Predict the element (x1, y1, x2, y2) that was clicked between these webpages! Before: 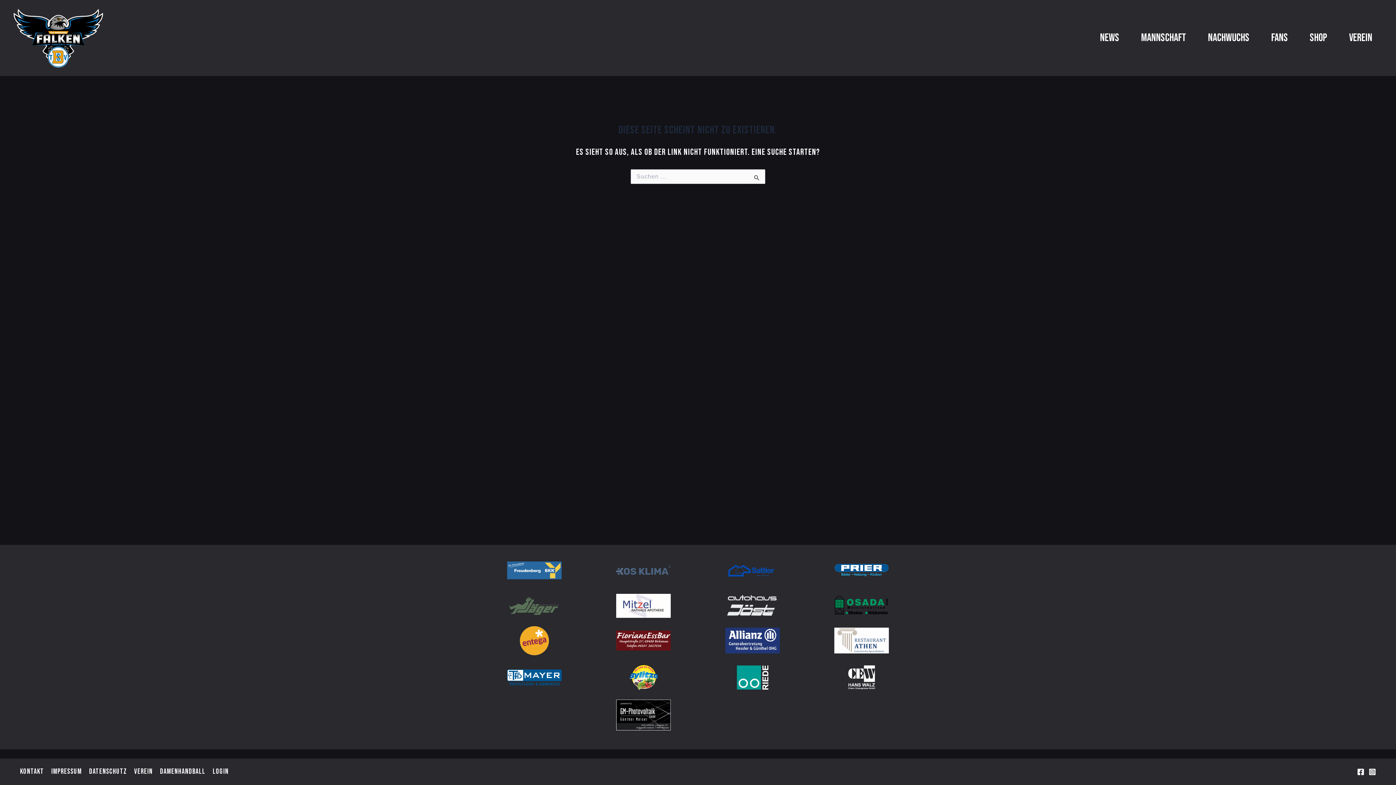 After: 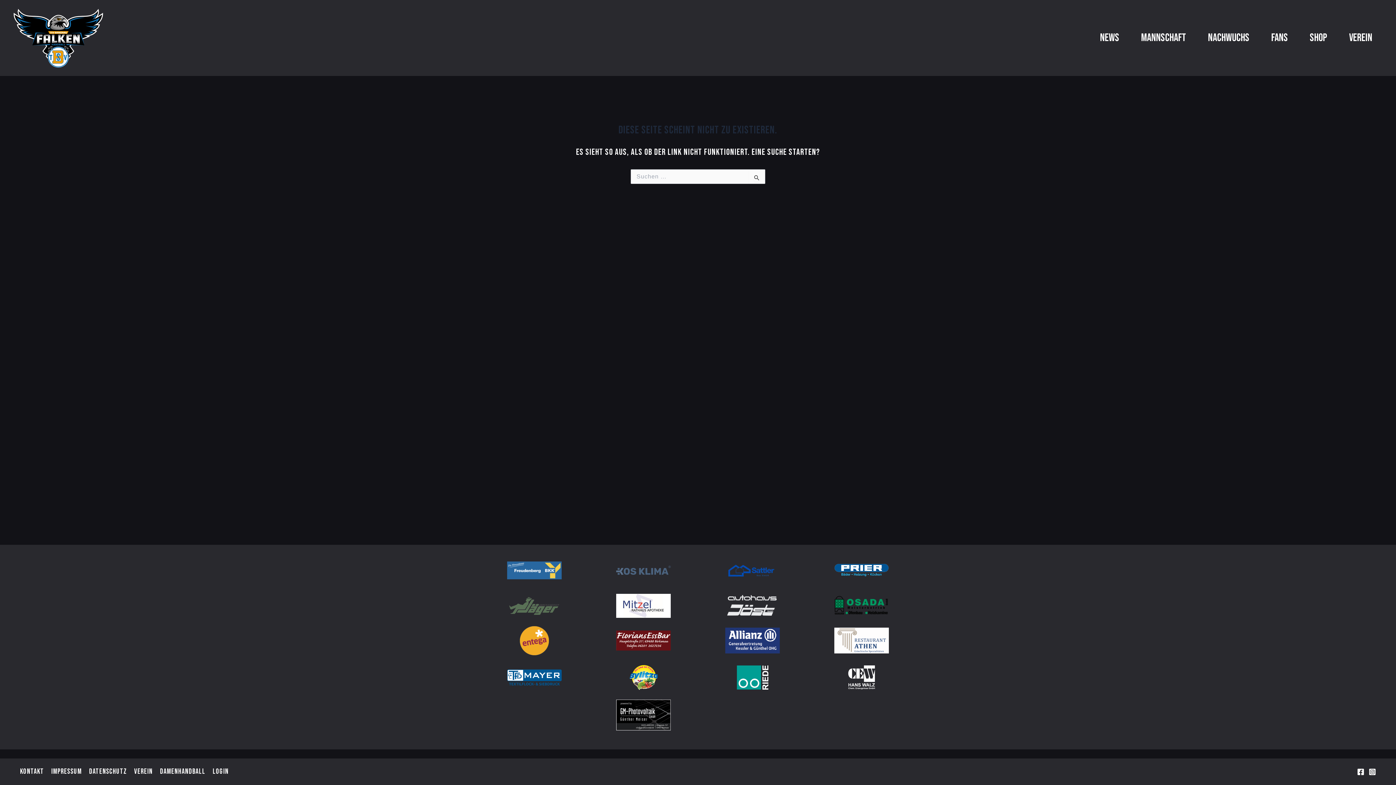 Action: bbox: (629, 674, 658, 680)